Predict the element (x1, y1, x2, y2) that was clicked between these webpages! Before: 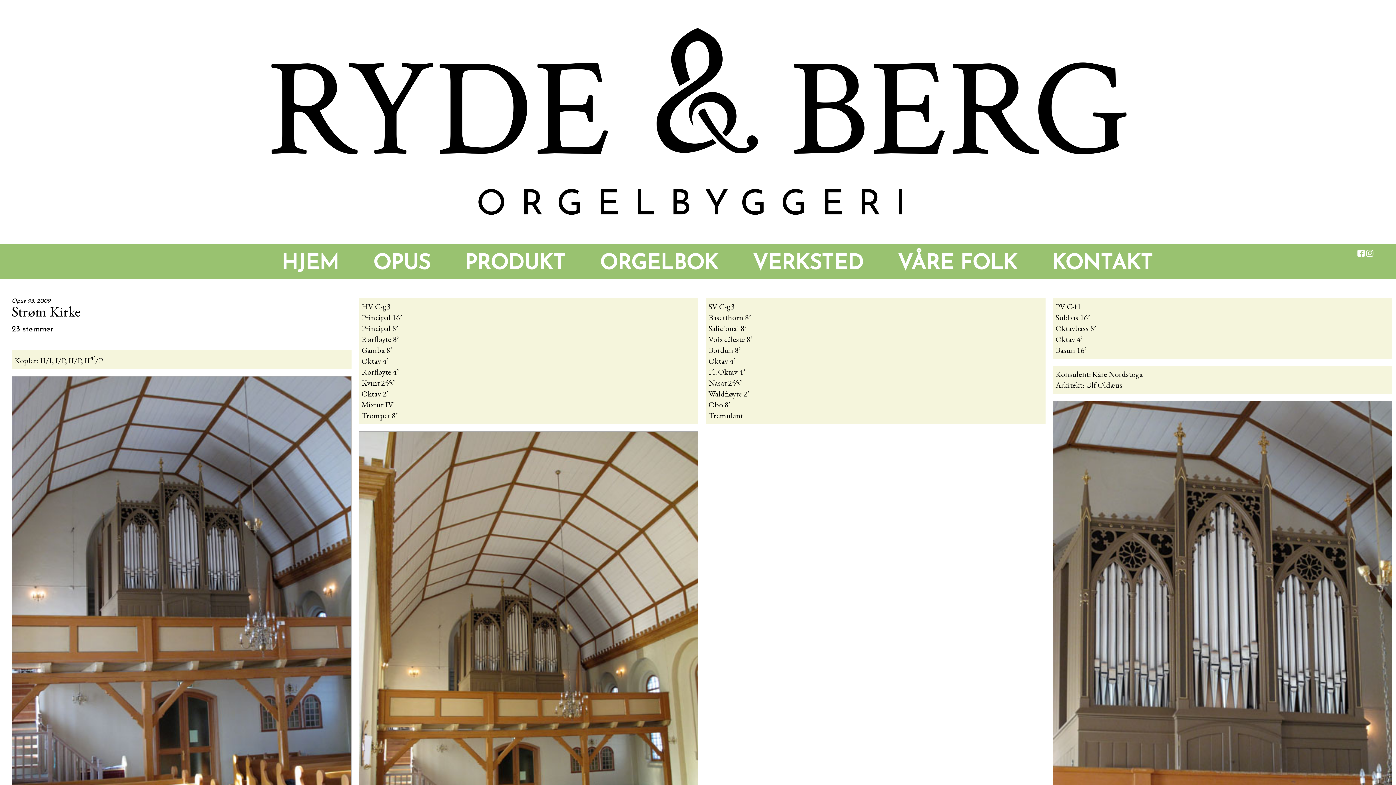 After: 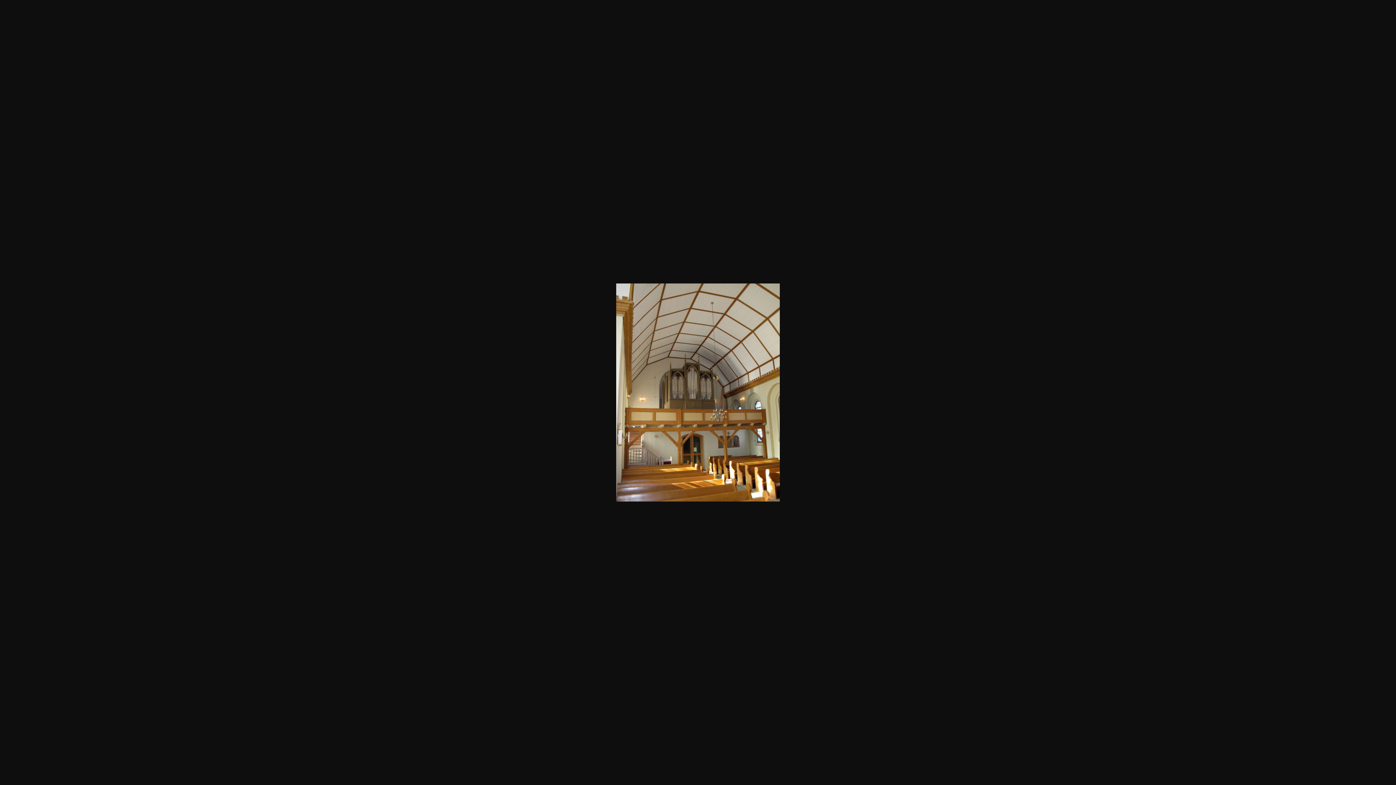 Action: bbox: (358, 431, 698, 884)